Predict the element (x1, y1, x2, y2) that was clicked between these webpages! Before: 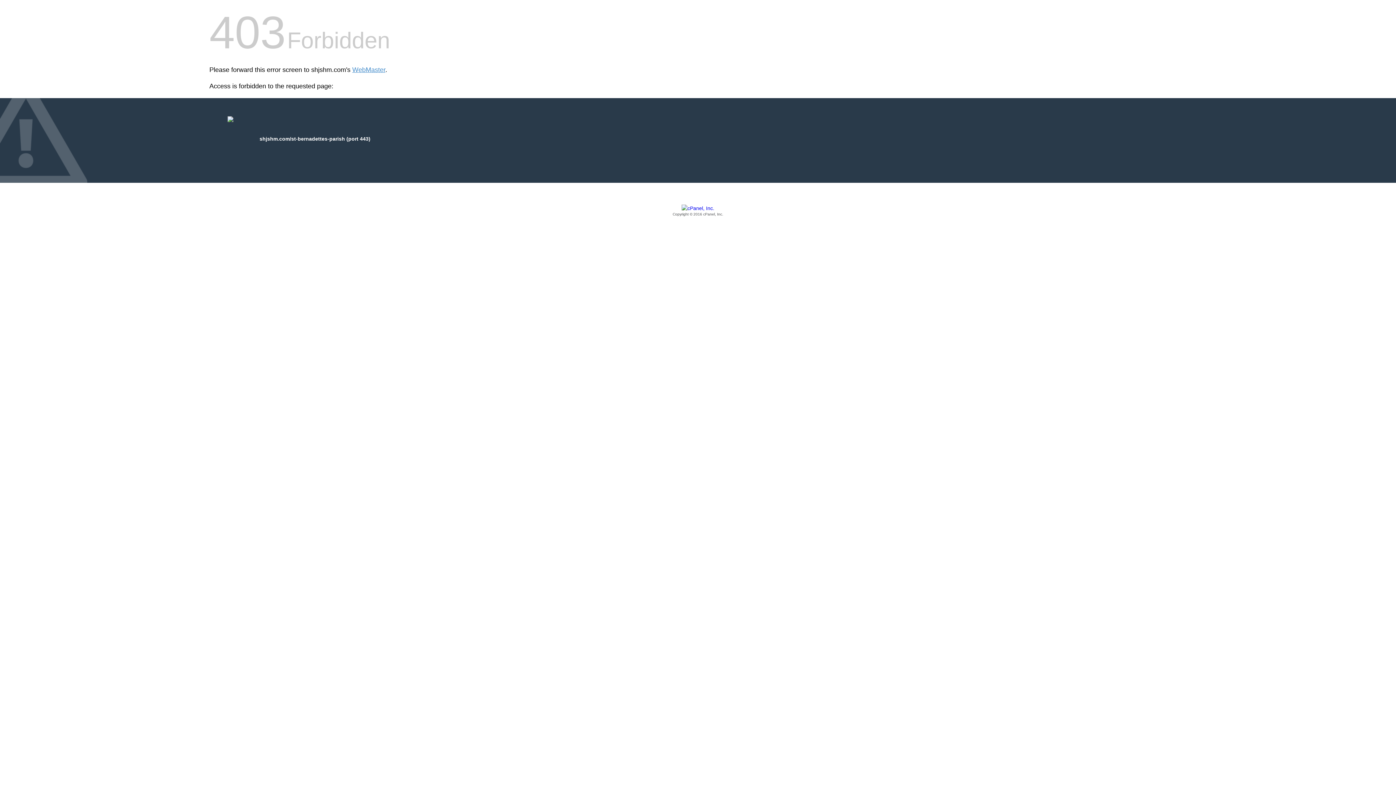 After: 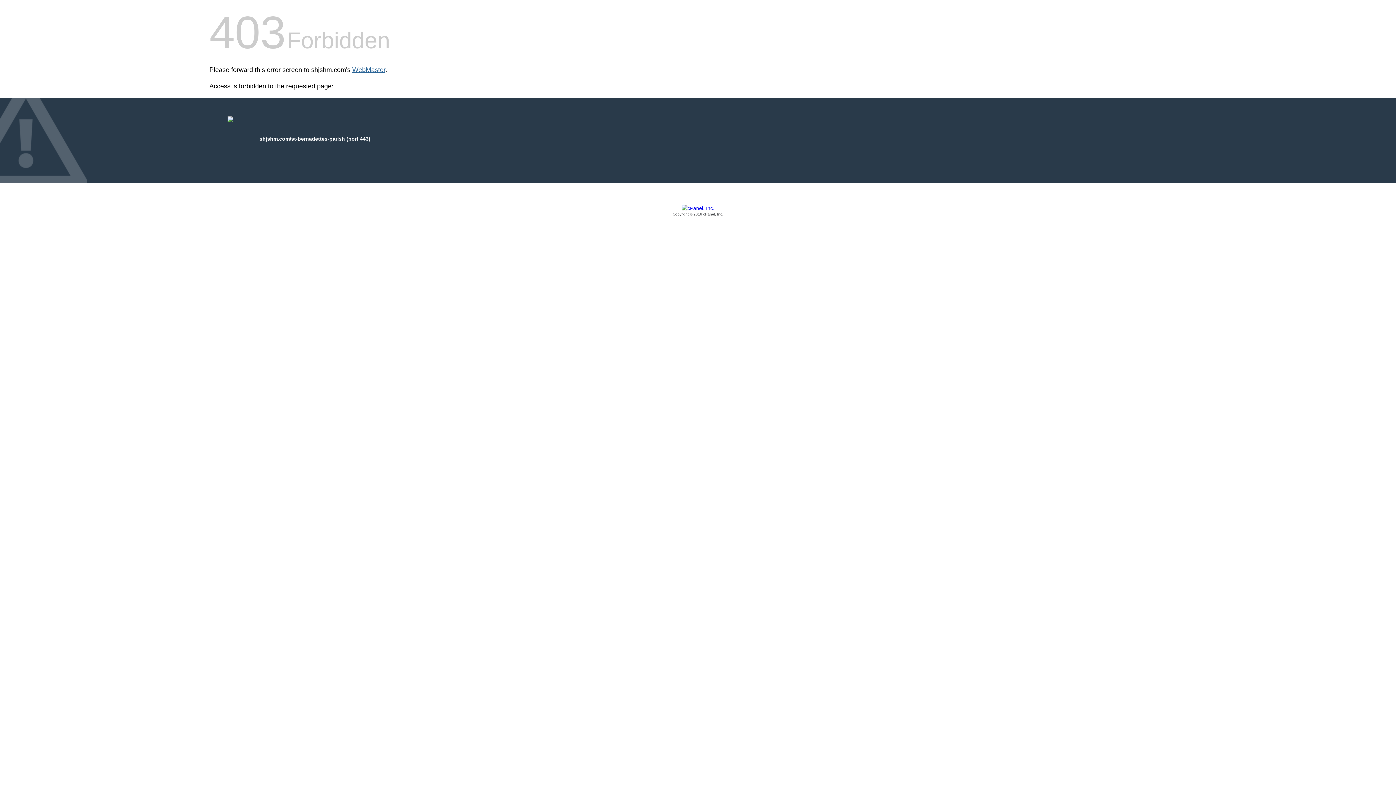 Action: label: WebMaster bbox: (352, 66, 385, 73)